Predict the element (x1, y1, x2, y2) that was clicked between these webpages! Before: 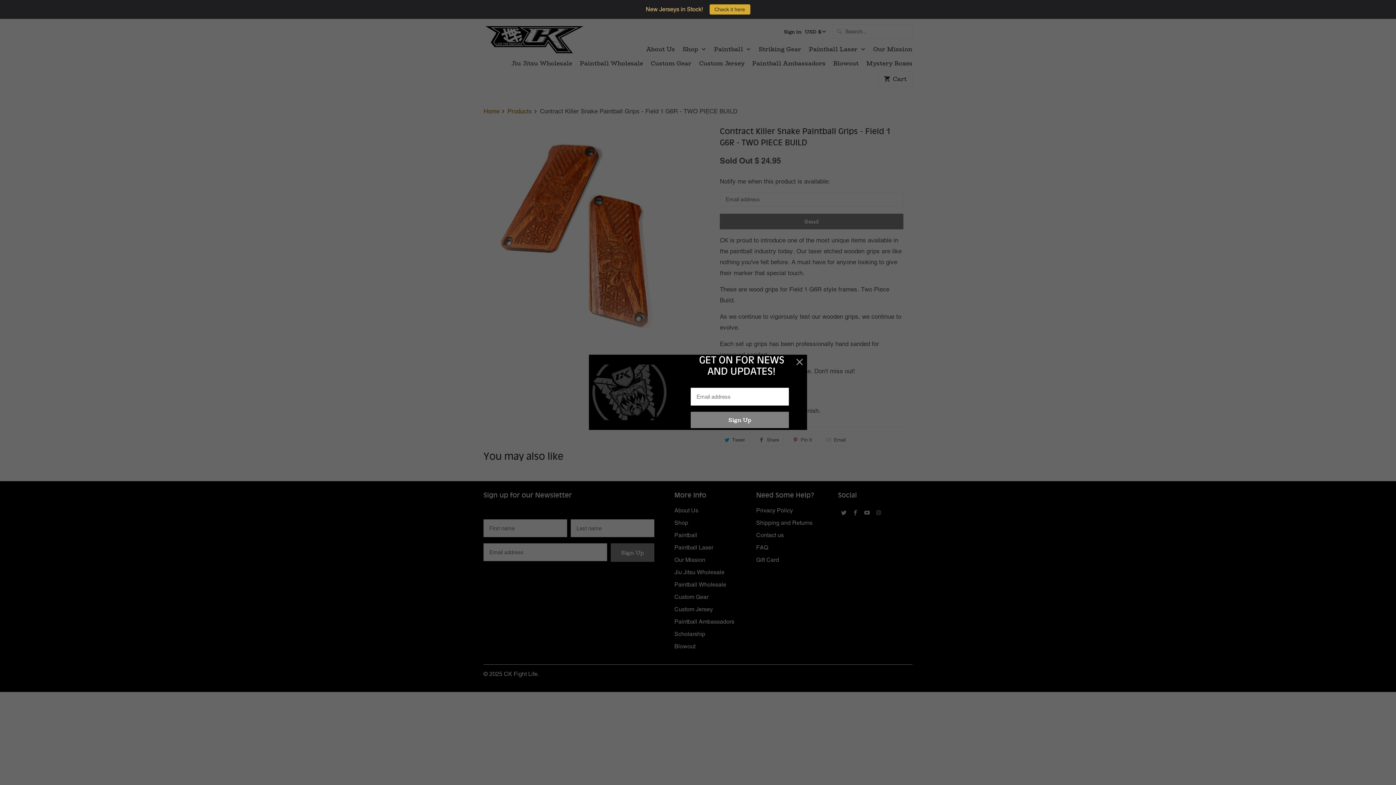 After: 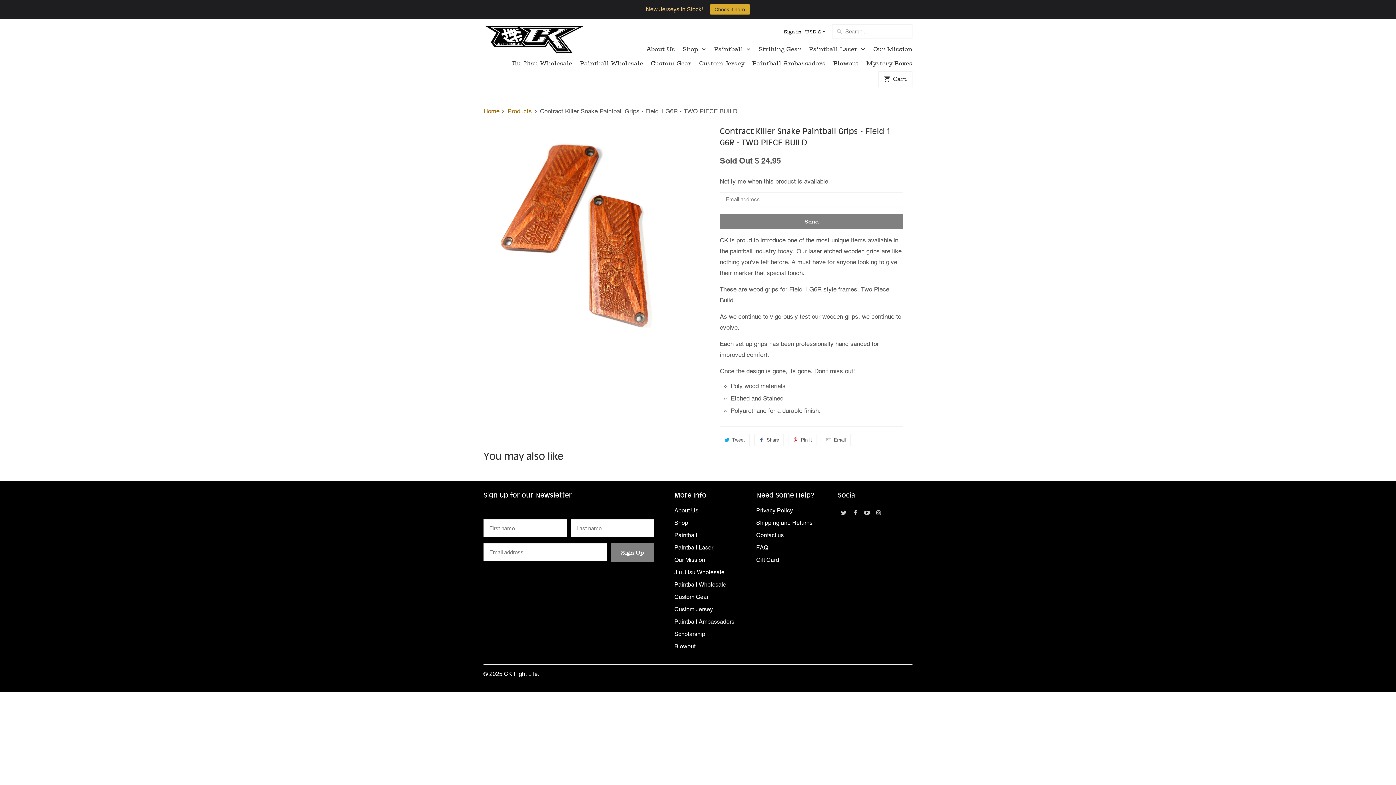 Action: bbox: (793, 356, 806, 368)